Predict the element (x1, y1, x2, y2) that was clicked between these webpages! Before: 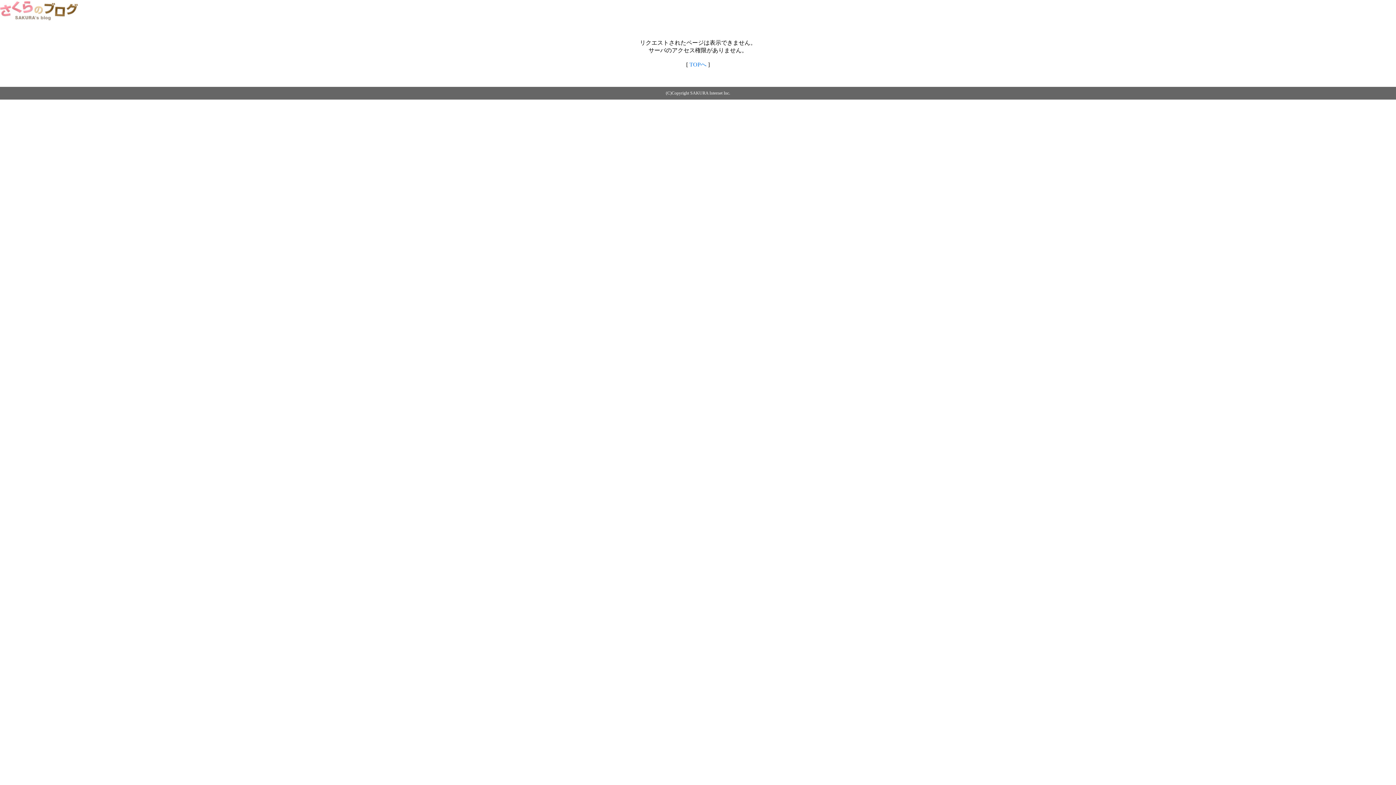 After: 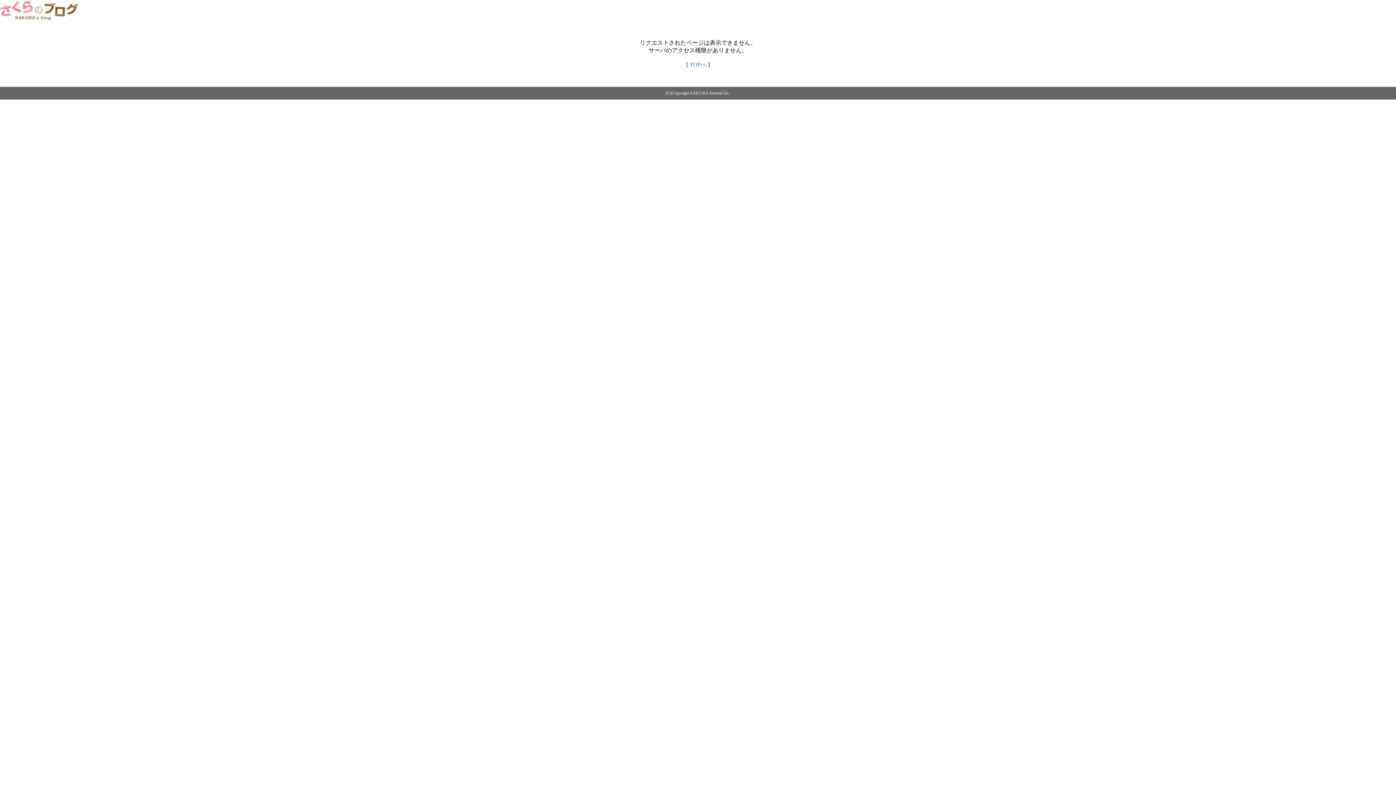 Action: bbox: (689, 61, 706, 67) label: TOPへ